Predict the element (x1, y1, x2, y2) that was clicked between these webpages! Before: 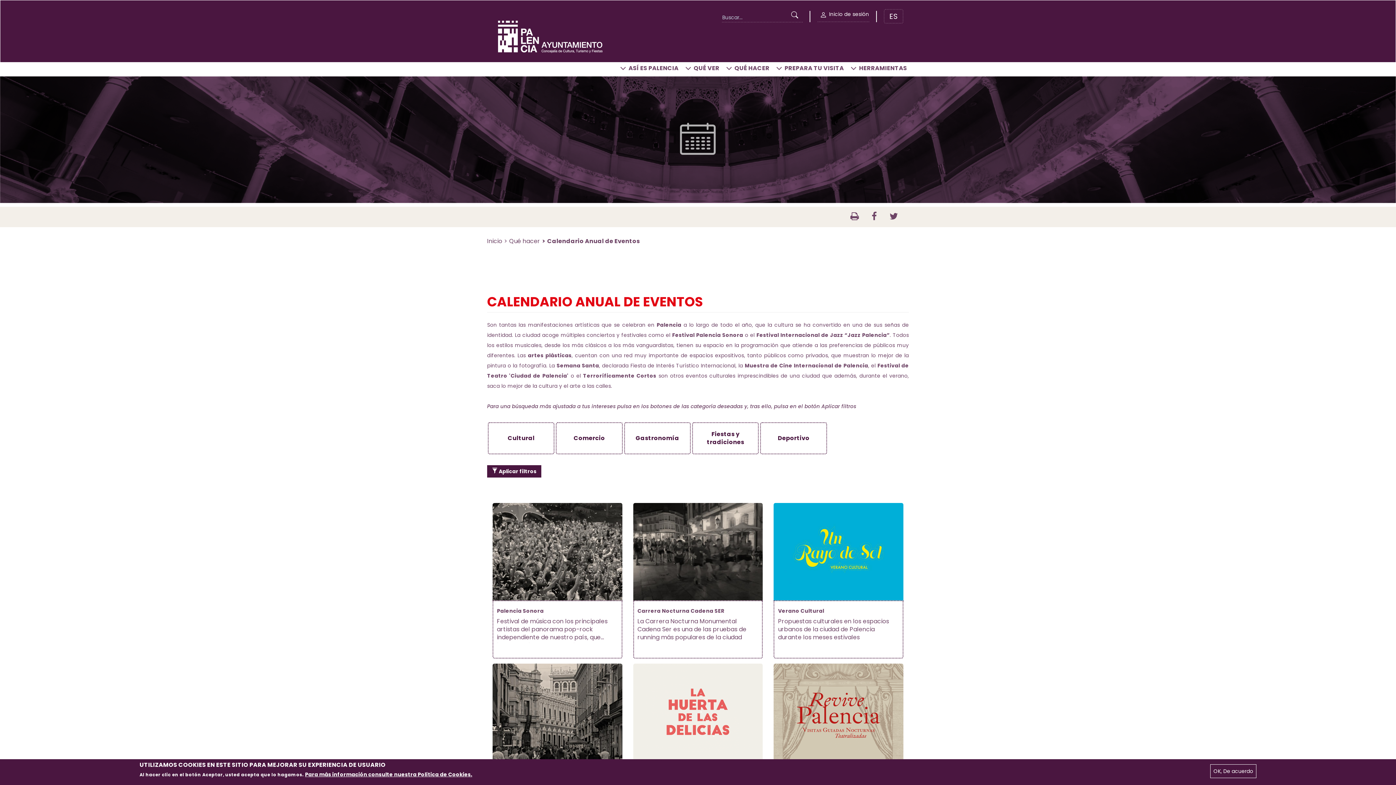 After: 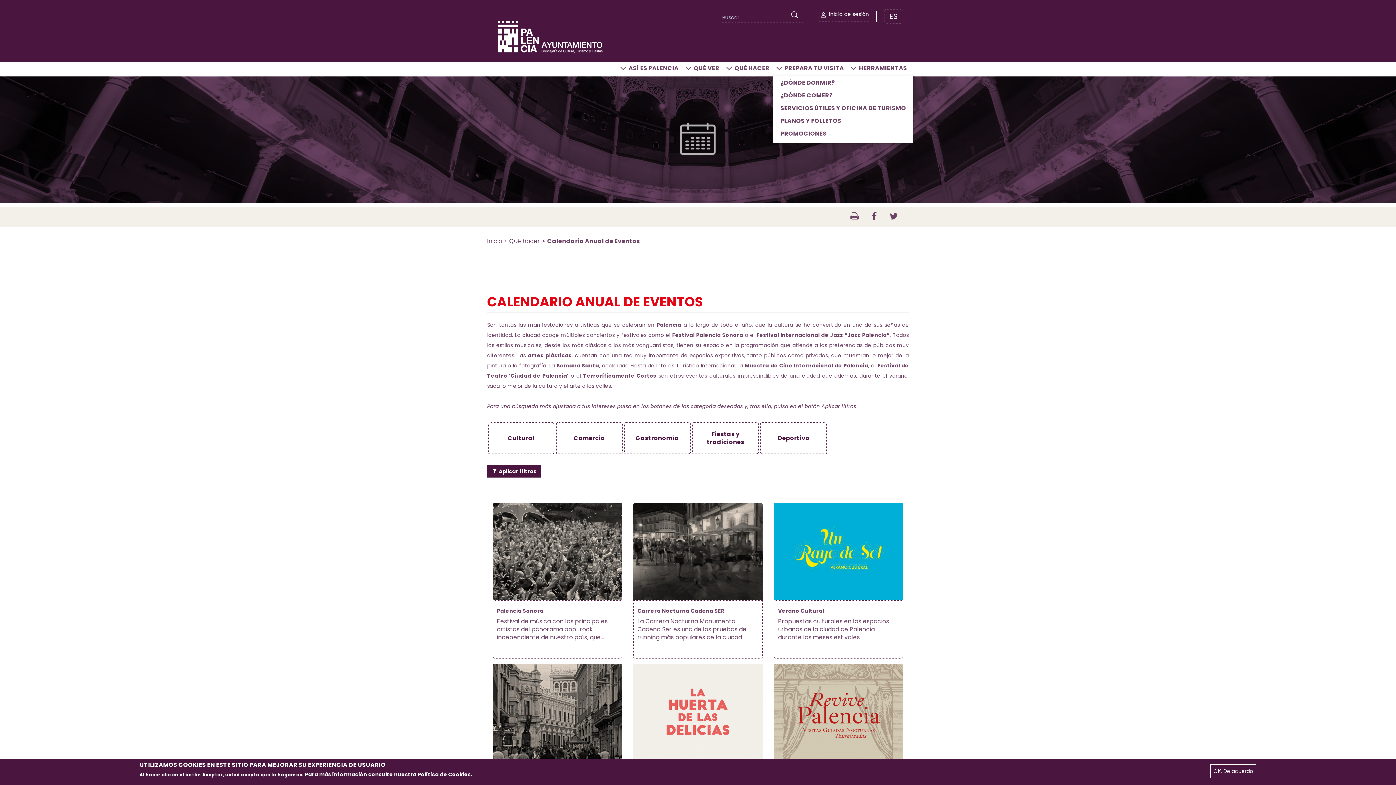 Action: label: PREPARA TU VISITA bbox: (778, 64, 844, 76)